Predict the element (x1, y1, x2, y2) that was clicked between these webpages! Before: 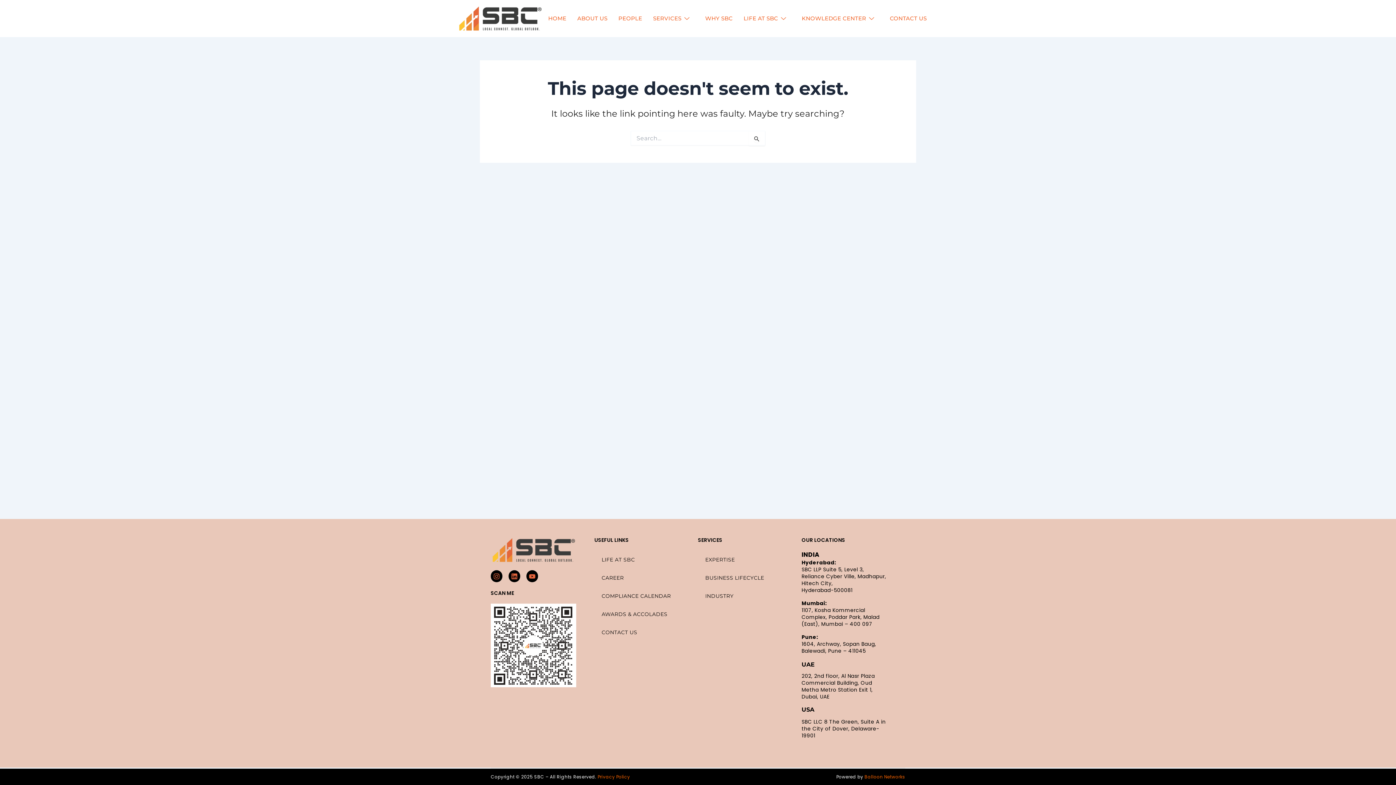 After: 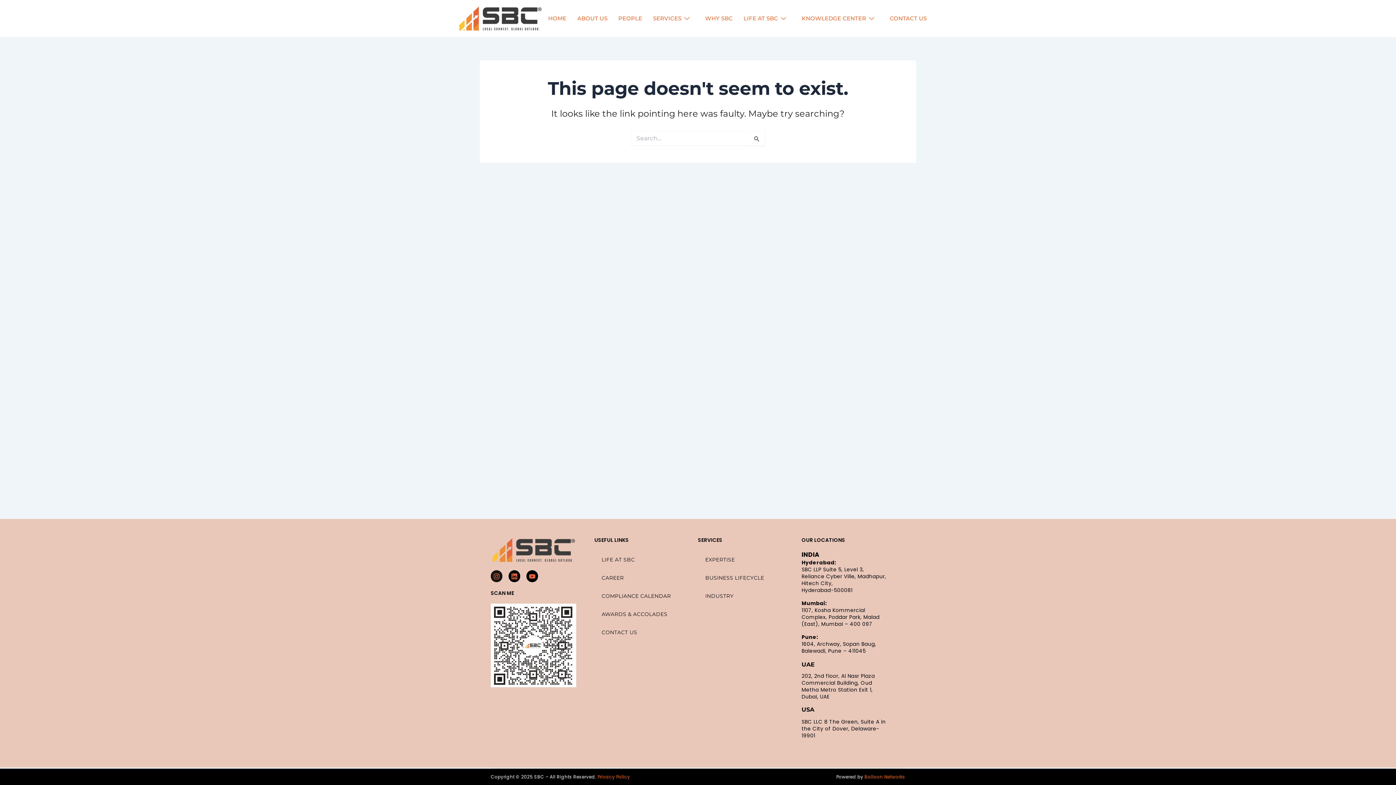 Action: bbox: (490, 570, 502, 582) label: Instagram